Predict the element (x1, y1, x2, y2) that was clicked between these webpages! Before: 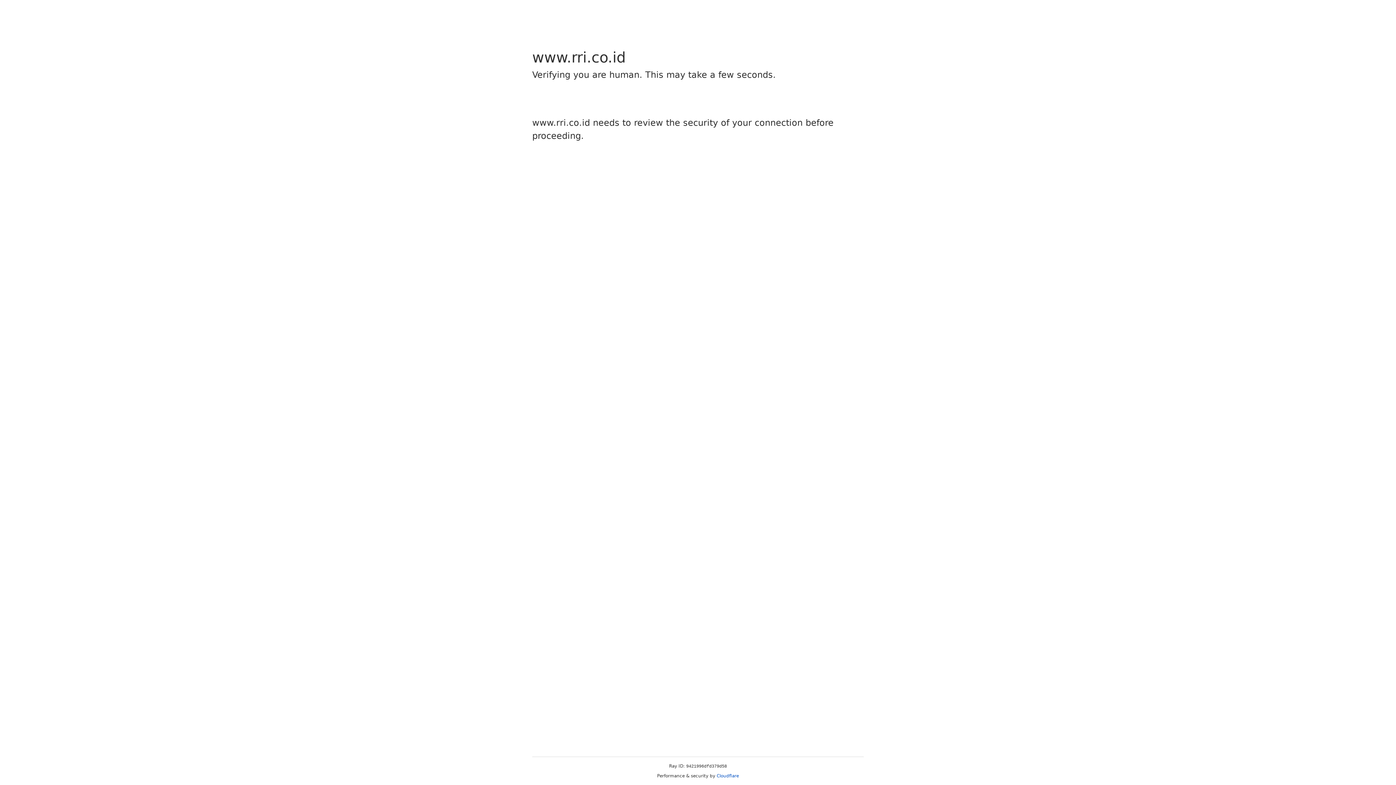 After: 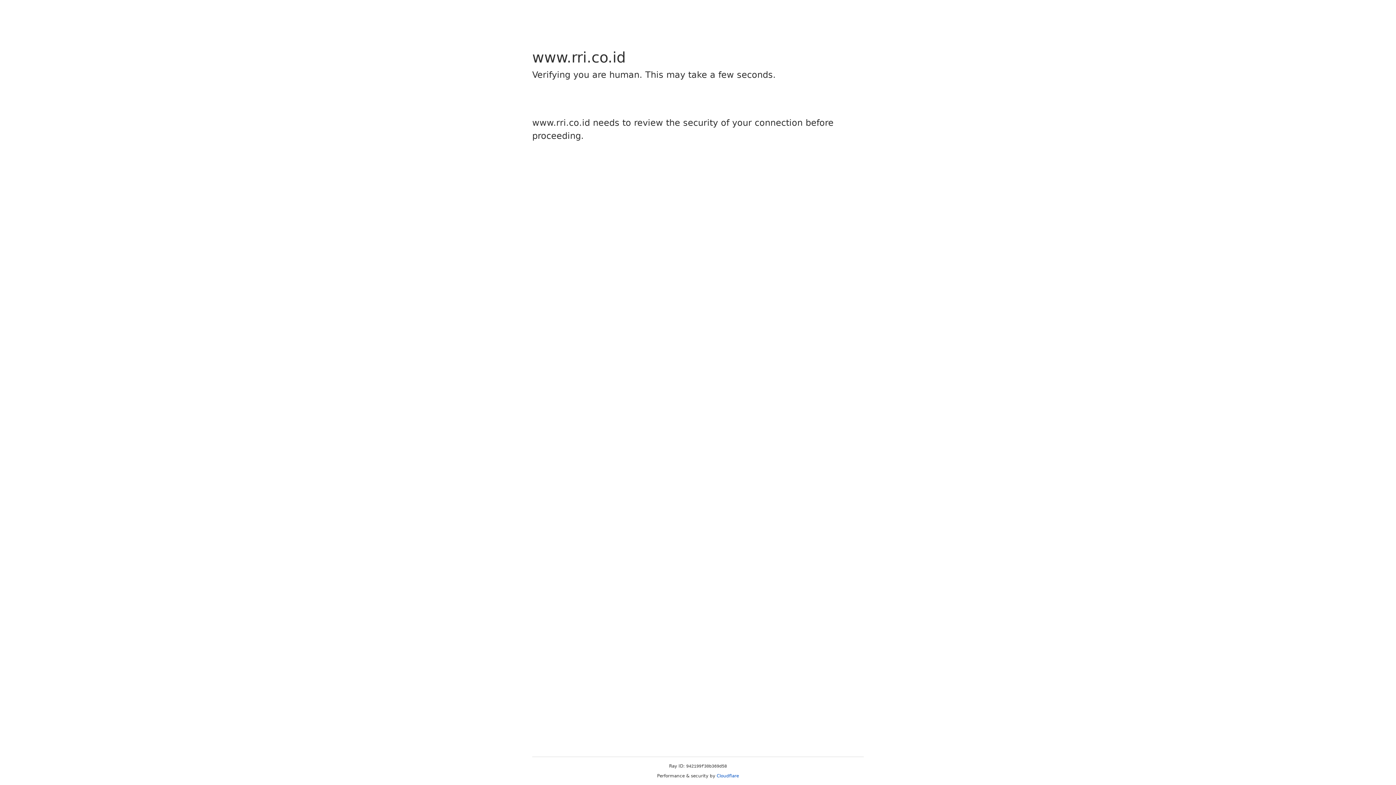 Action: label: Cloudflare bbox: (716, 773, 739, 778)